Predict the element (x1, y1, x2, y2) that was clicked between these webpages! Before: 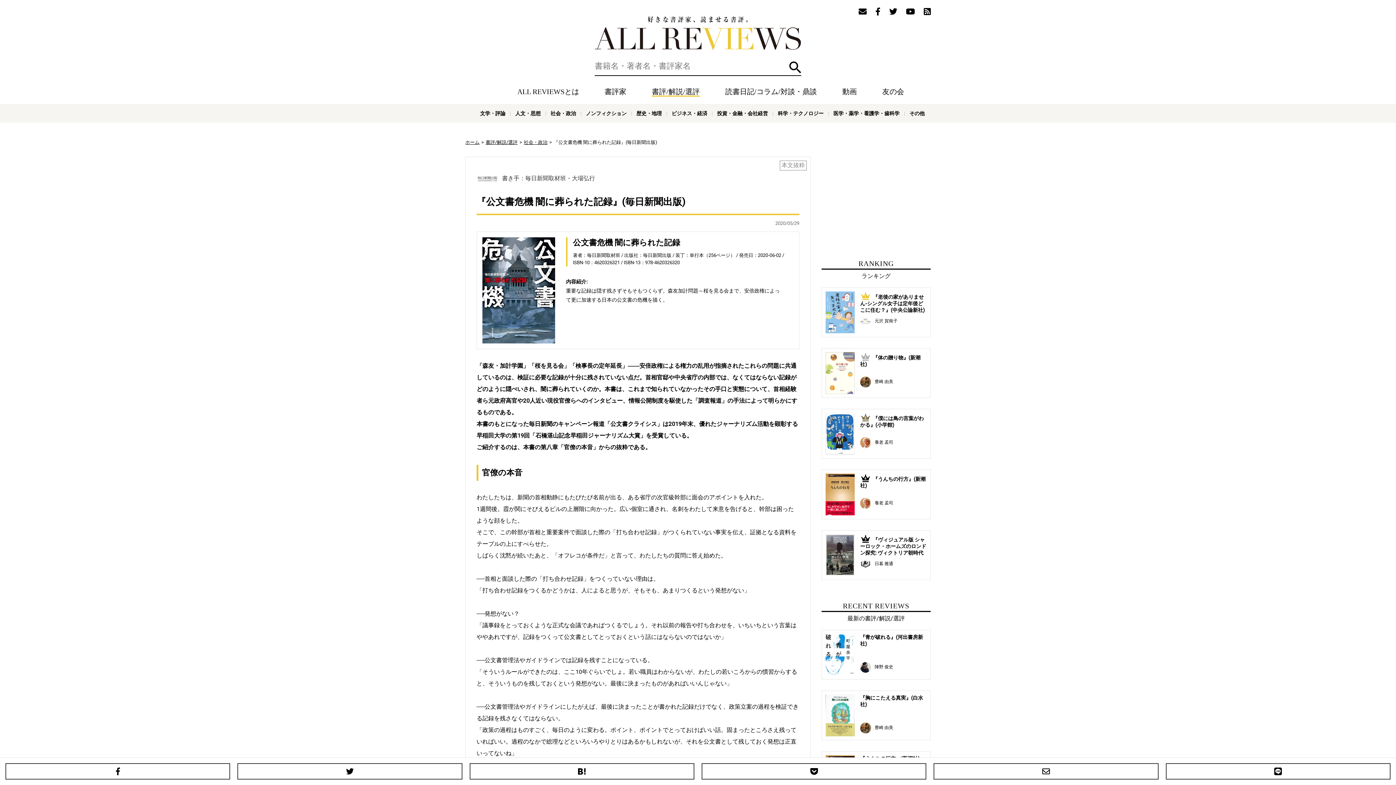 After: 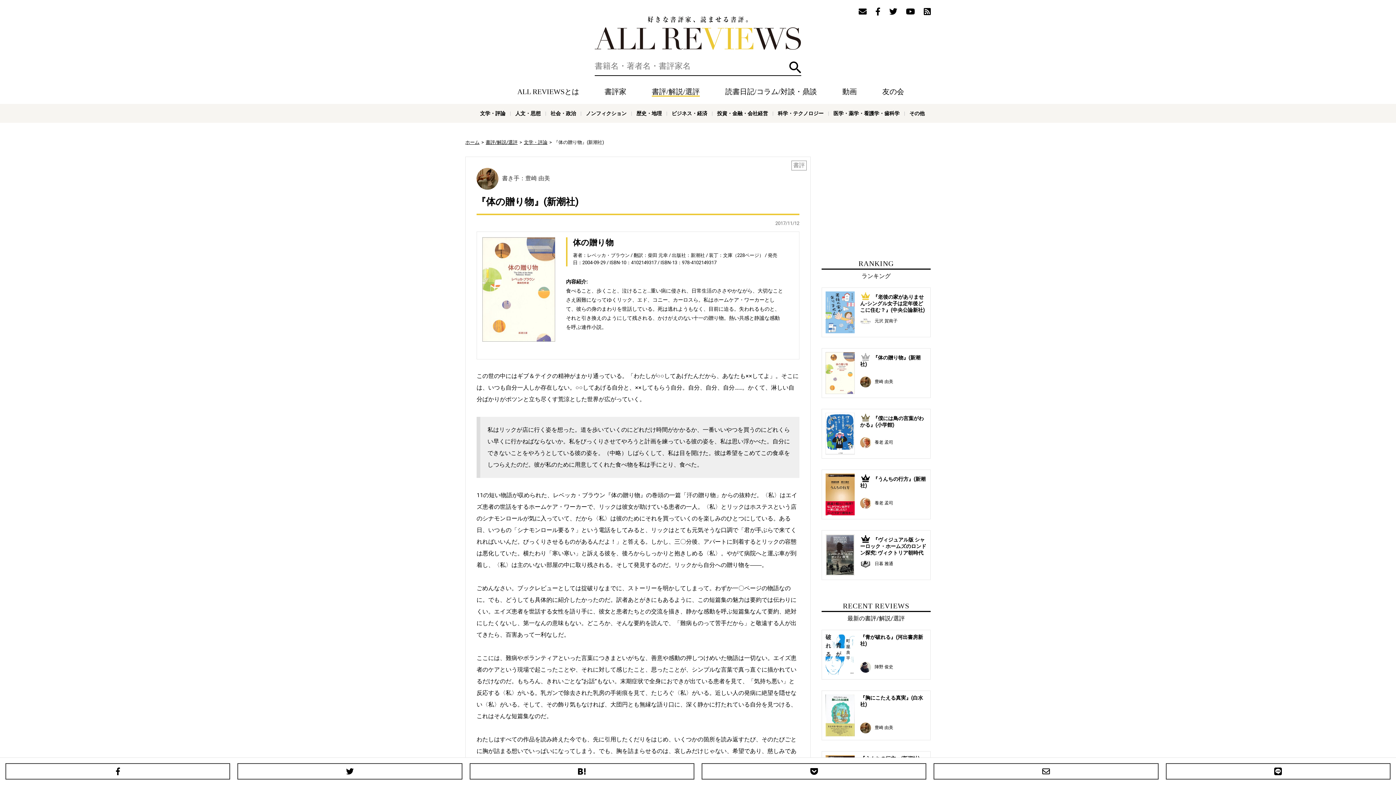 Action: label: 2
『体の贈り物』(新潮社)
	豊崎 由美 bbox: (821, 348, 930, 398)